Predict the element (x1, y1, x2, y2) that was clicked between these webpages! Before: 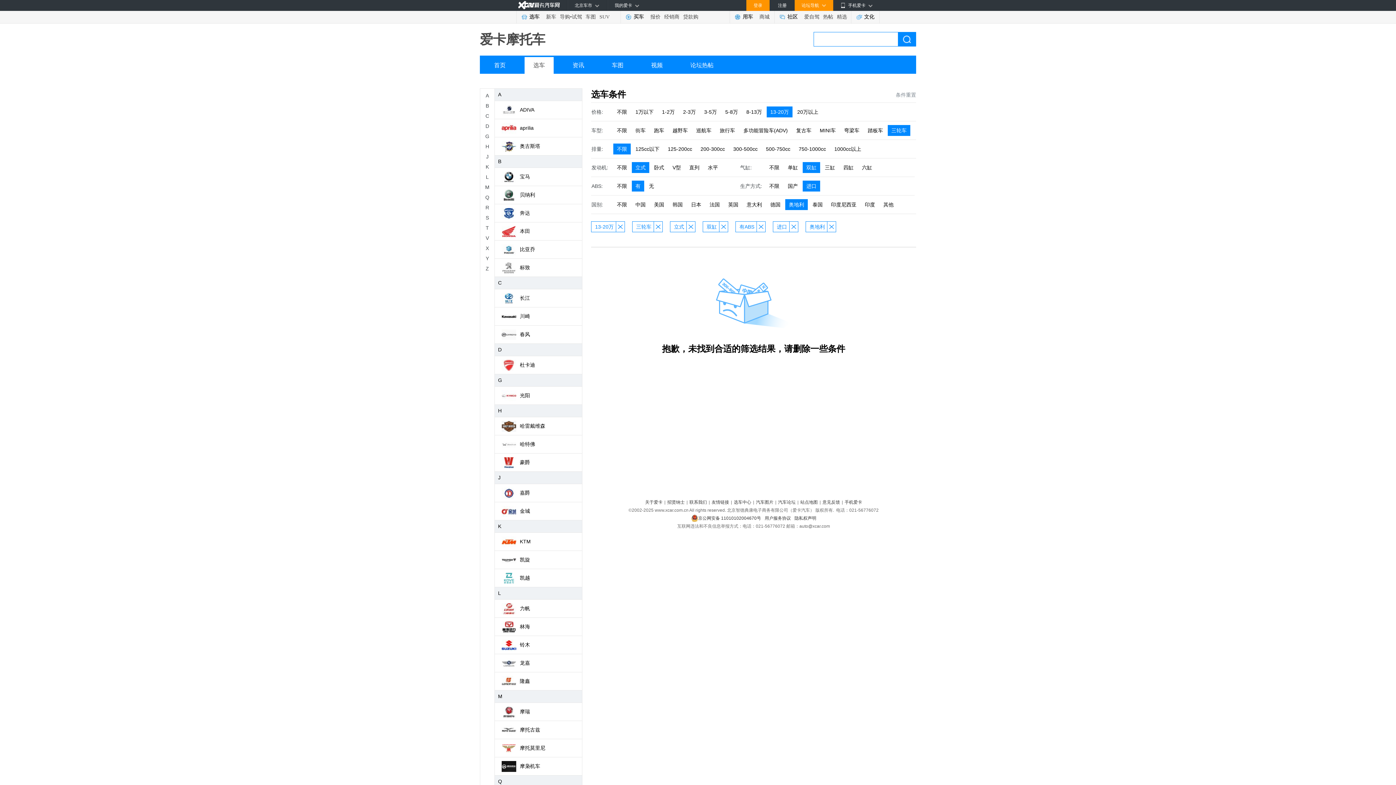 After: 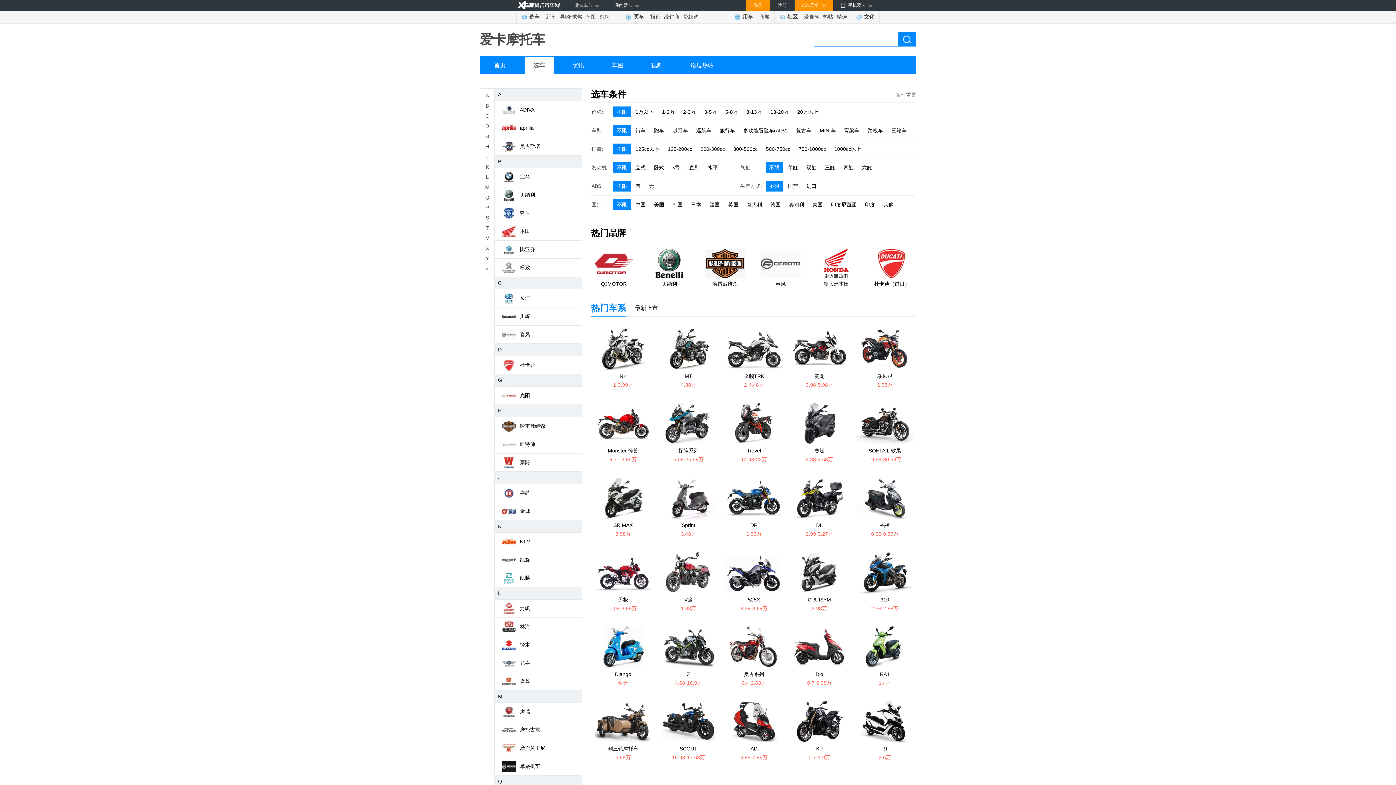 Action: bbox: (524, 57, 553, 73) label: 选车